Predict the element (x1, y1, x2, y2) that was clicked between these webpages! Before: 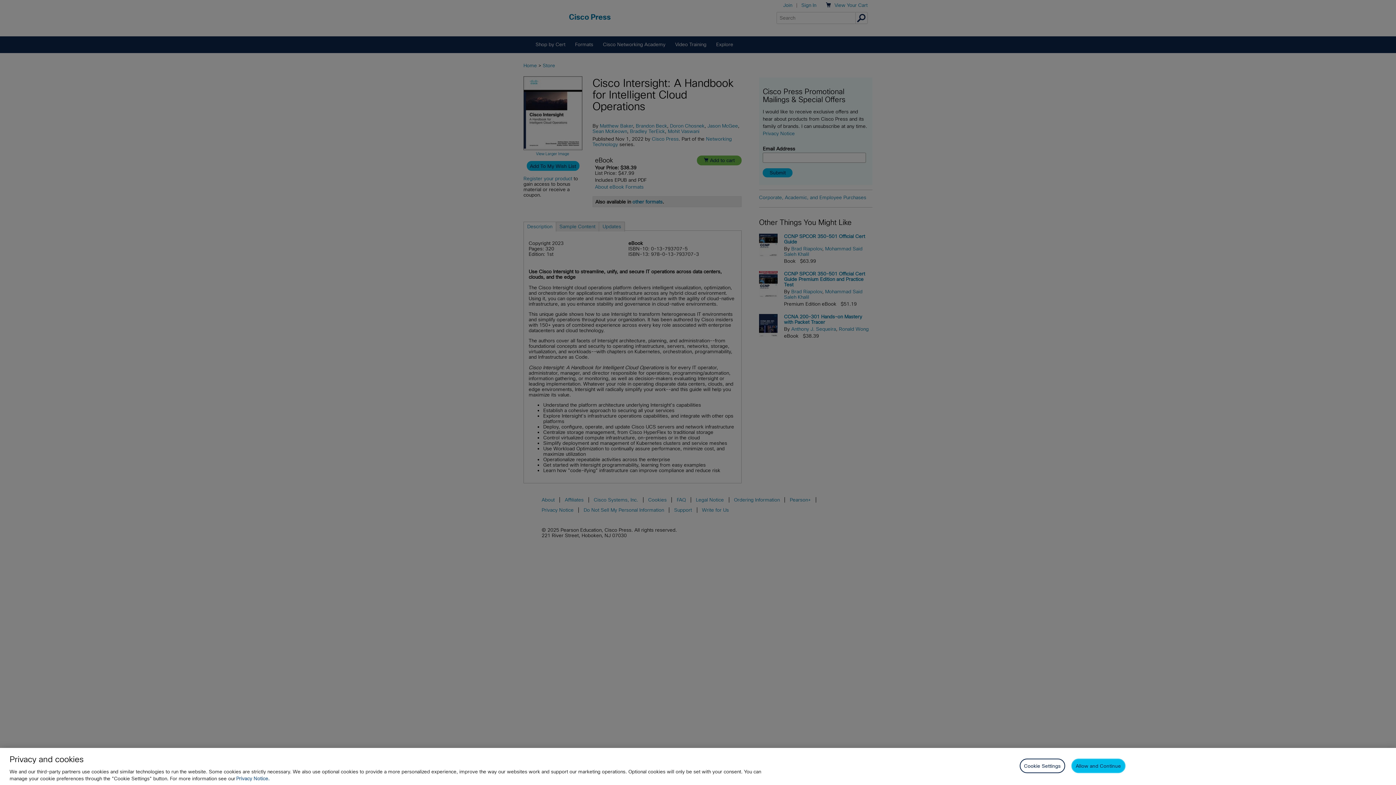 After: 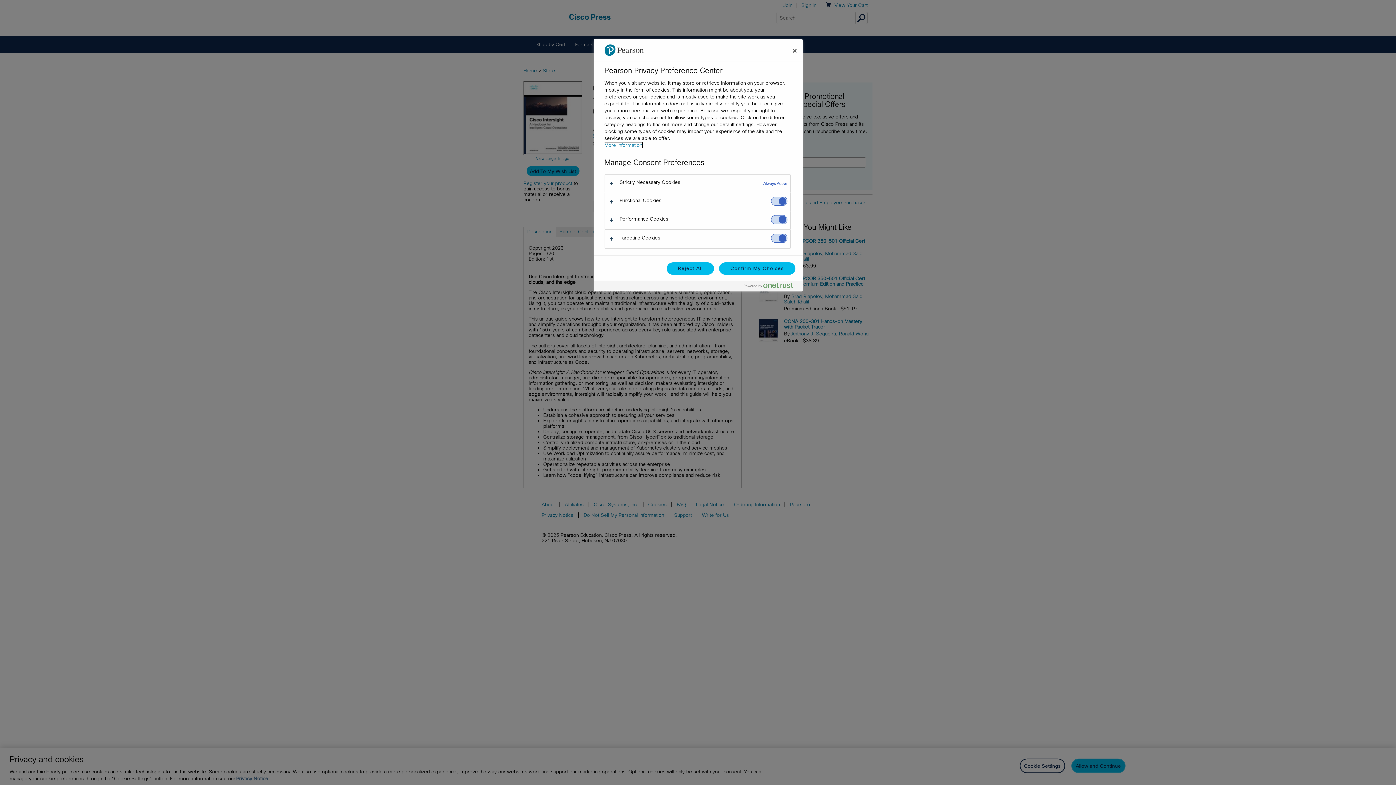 Action: bbox: (1019, 759, 1065, 773) label: Cookie Settings